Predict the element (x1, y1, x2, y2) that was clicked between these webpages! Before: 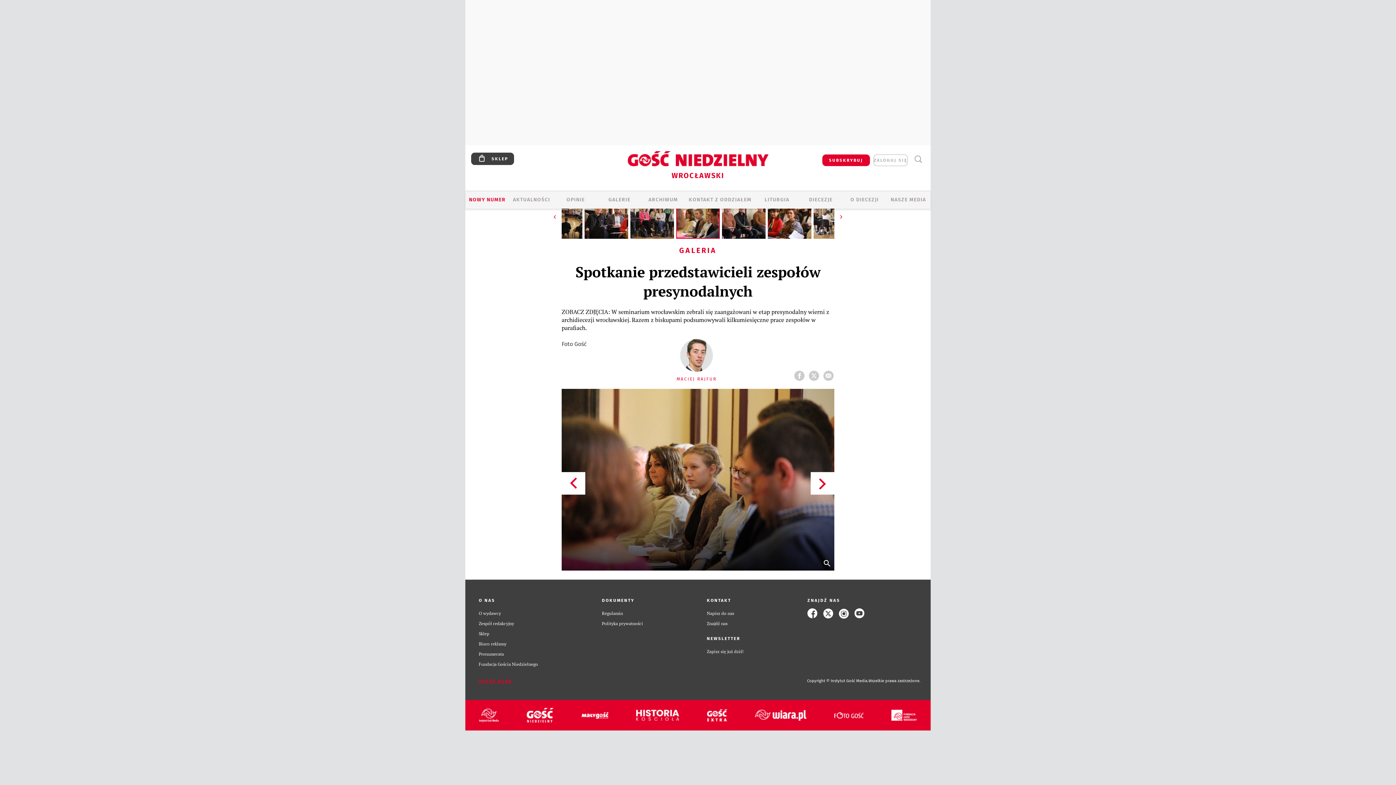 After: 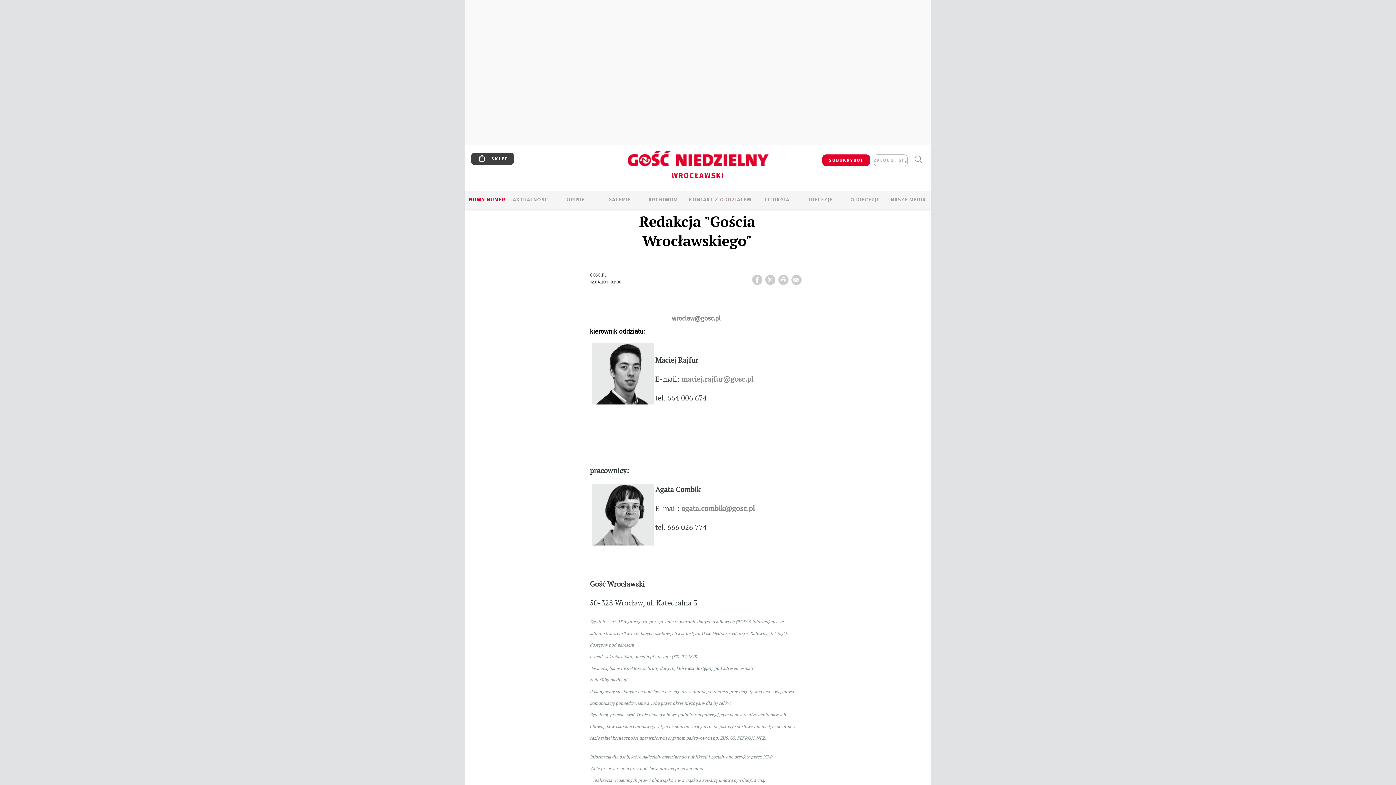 Action: label: KONTAKT Z ODDZIAŁEM bbox: (685, 196, 755, 204)